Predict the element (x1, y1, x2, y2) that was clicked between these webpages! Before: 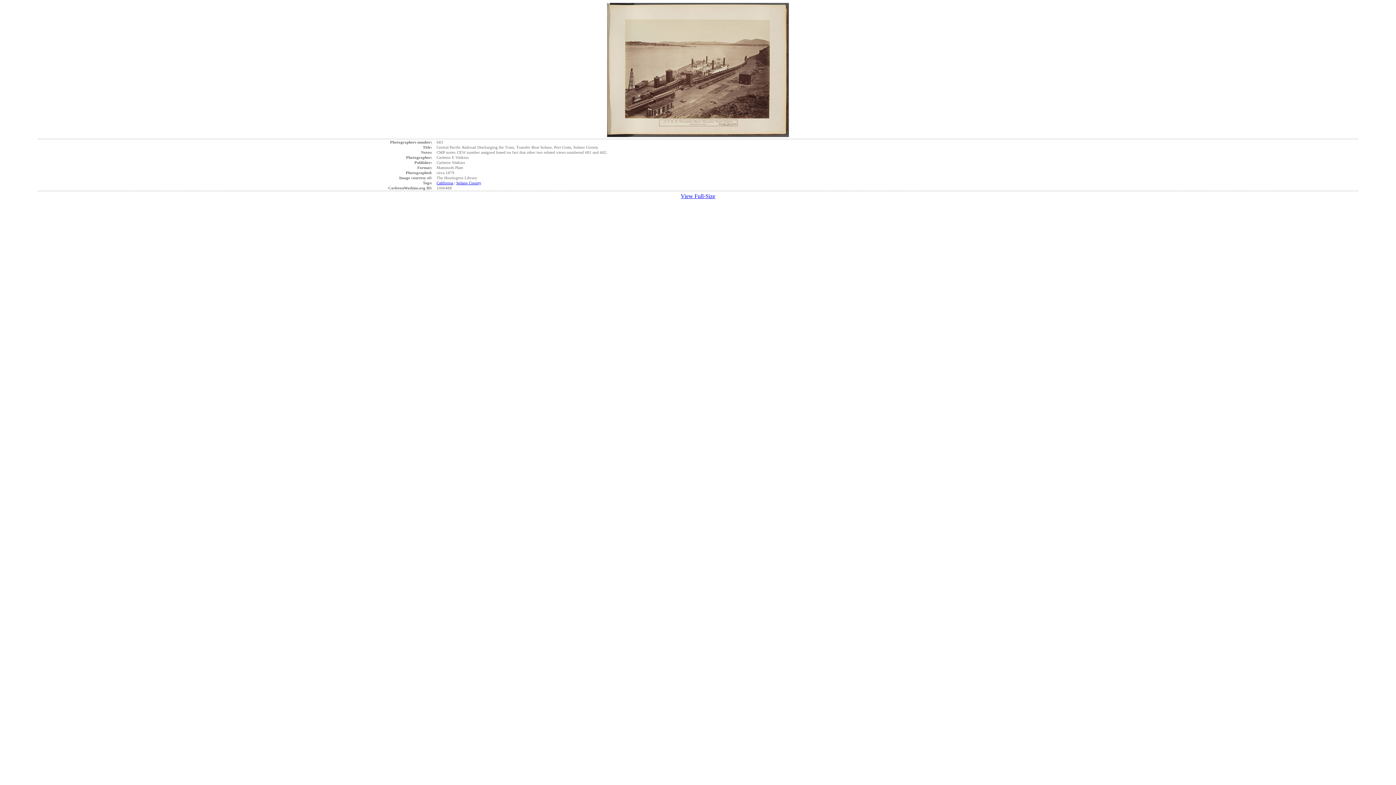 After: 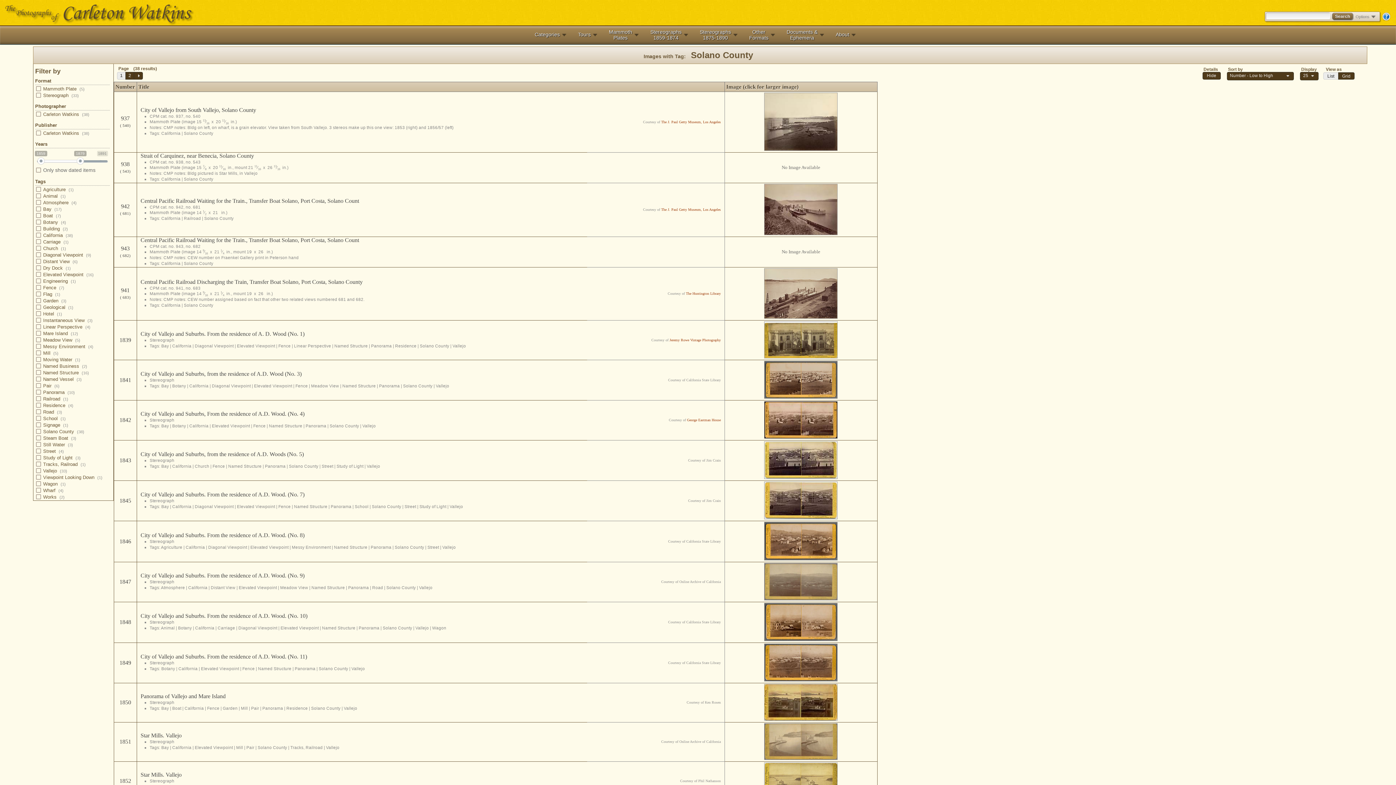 Action: label: Solano County bbox: (456, 180, 481, 185)